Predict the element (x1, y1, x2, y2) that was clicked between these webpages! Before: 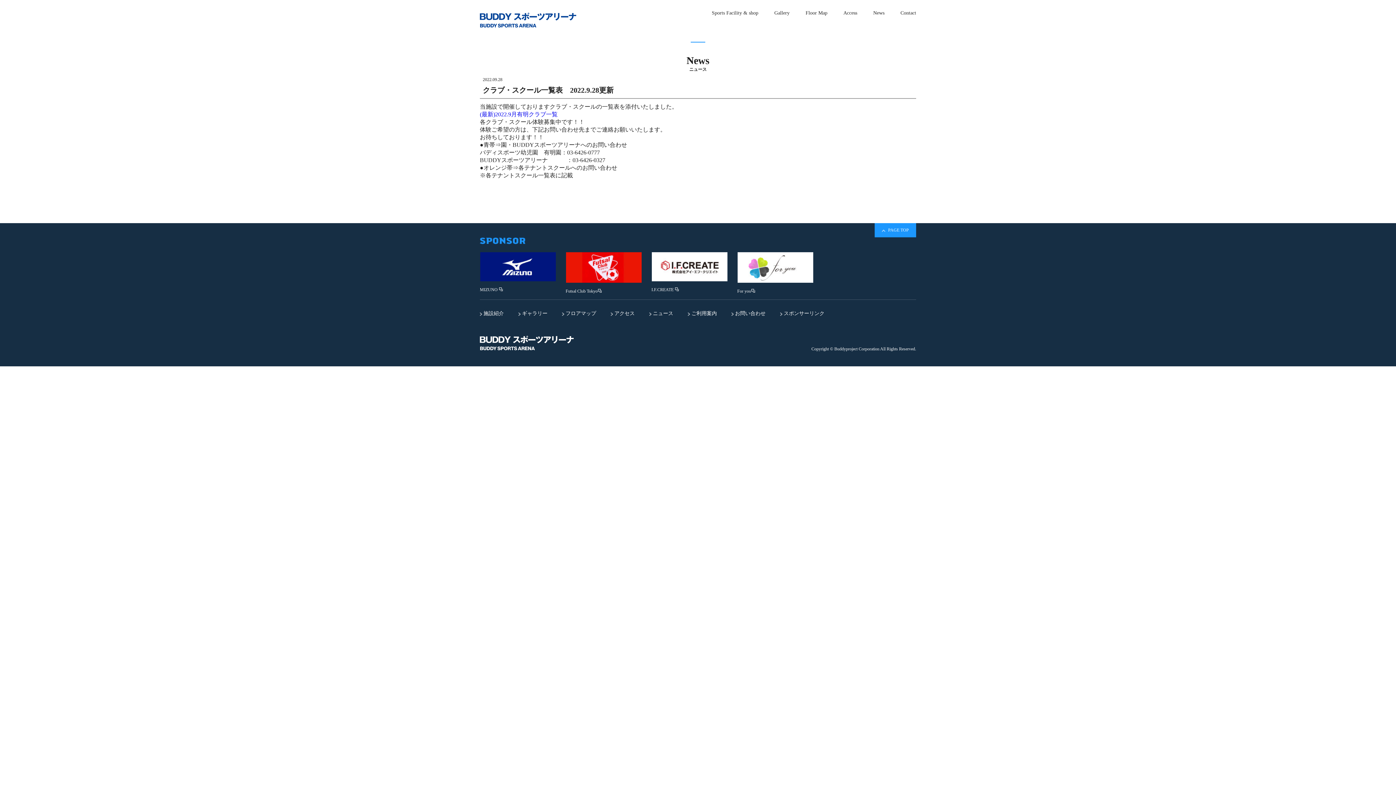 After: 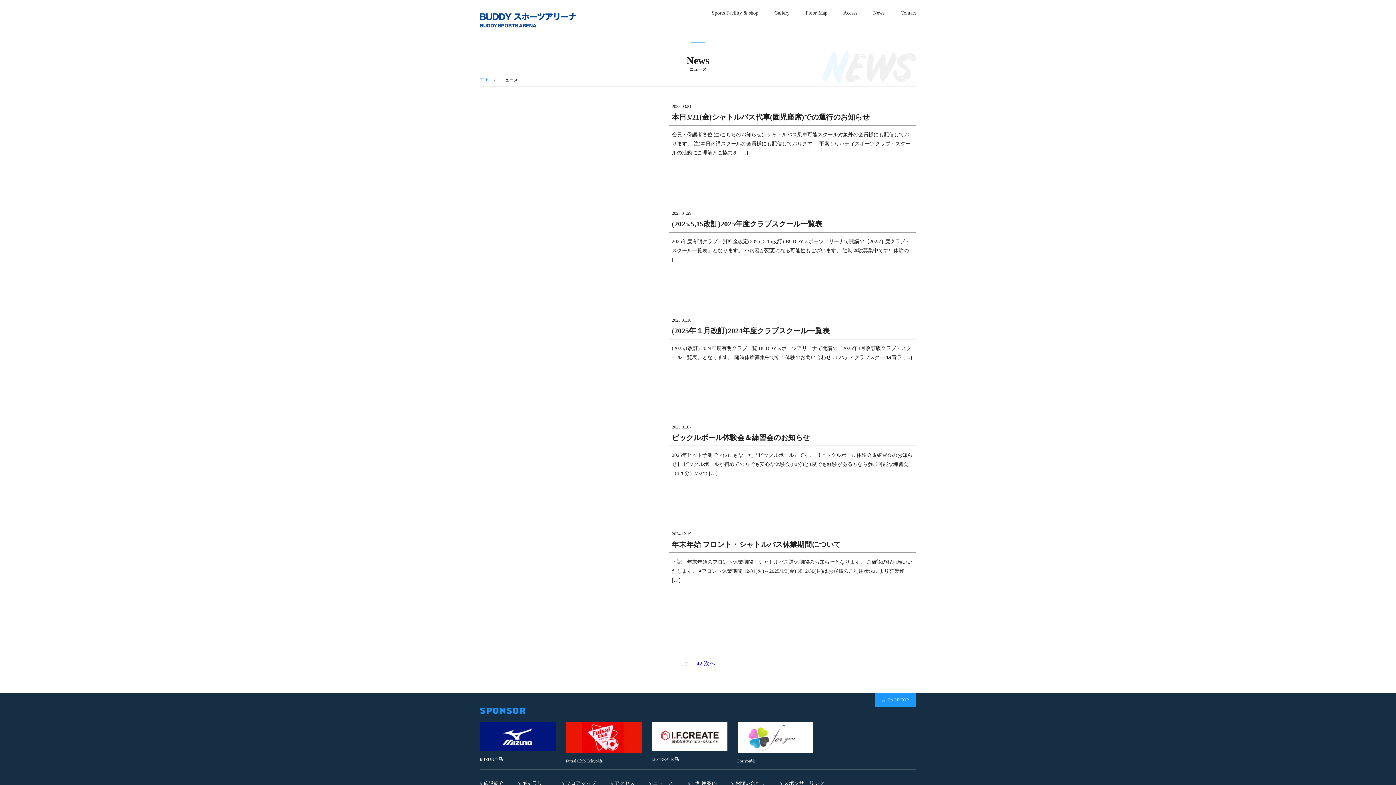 Action: label: News
ニュース
  bbox: (858, 9, 886, 15)